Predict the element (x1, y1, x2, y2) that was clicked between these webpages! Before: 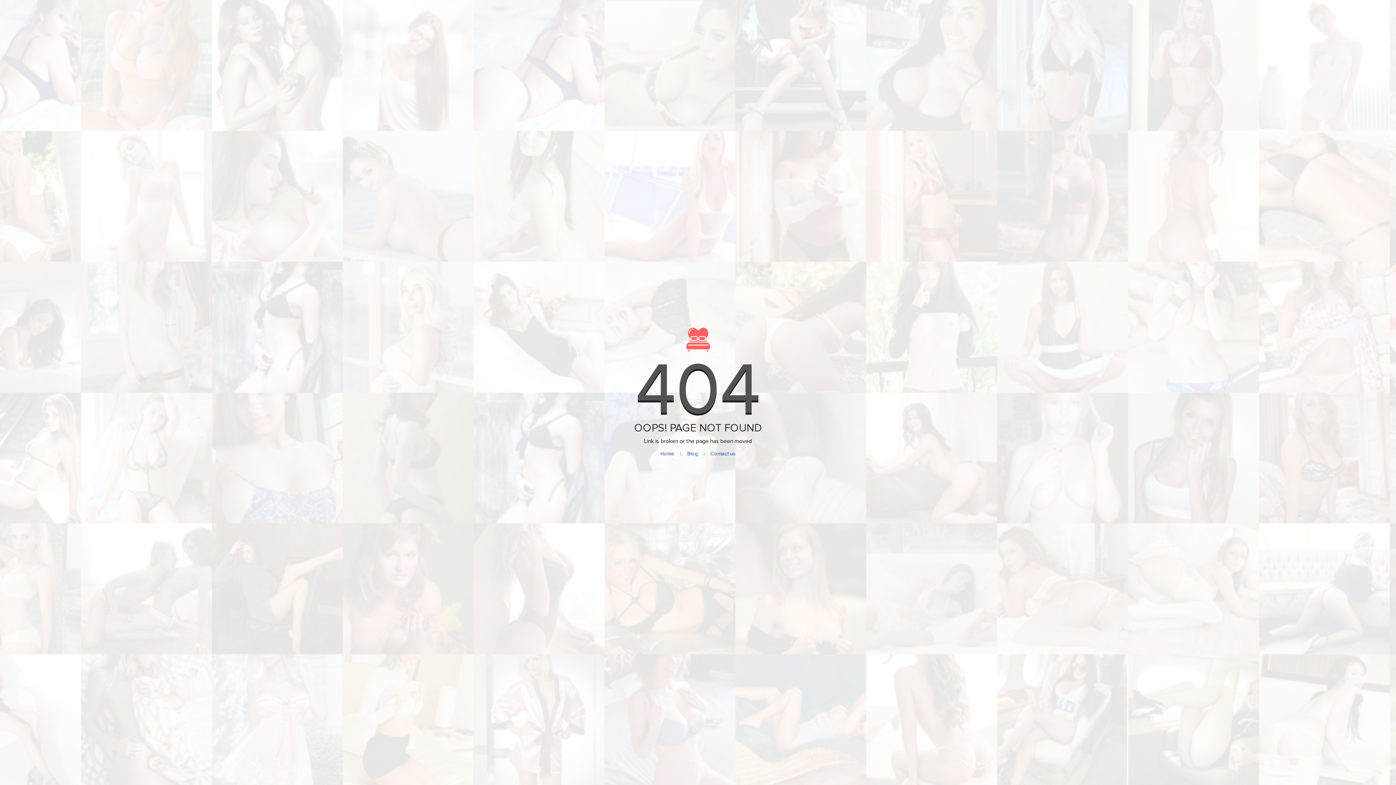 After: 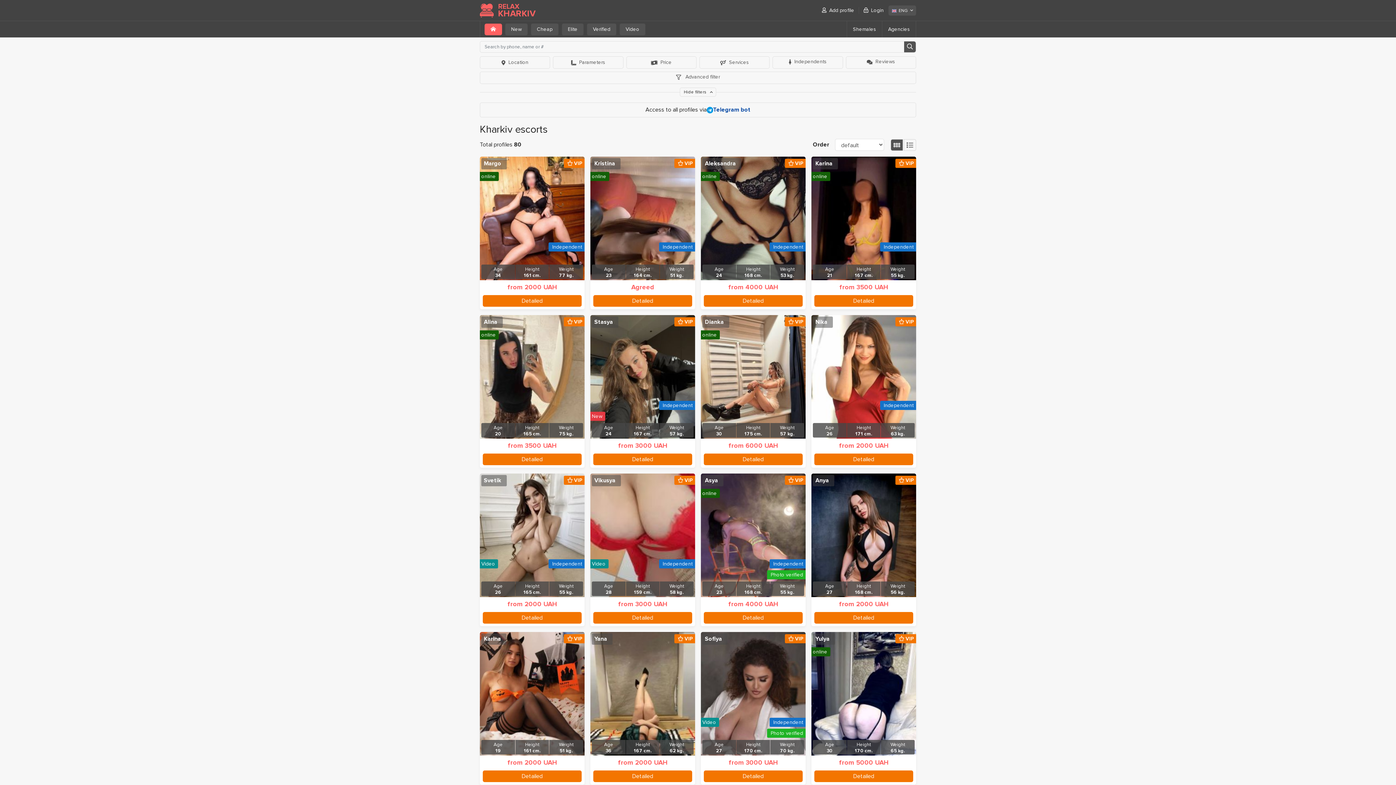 Action: label: Blog bbox: (687, 450, 698, 457)